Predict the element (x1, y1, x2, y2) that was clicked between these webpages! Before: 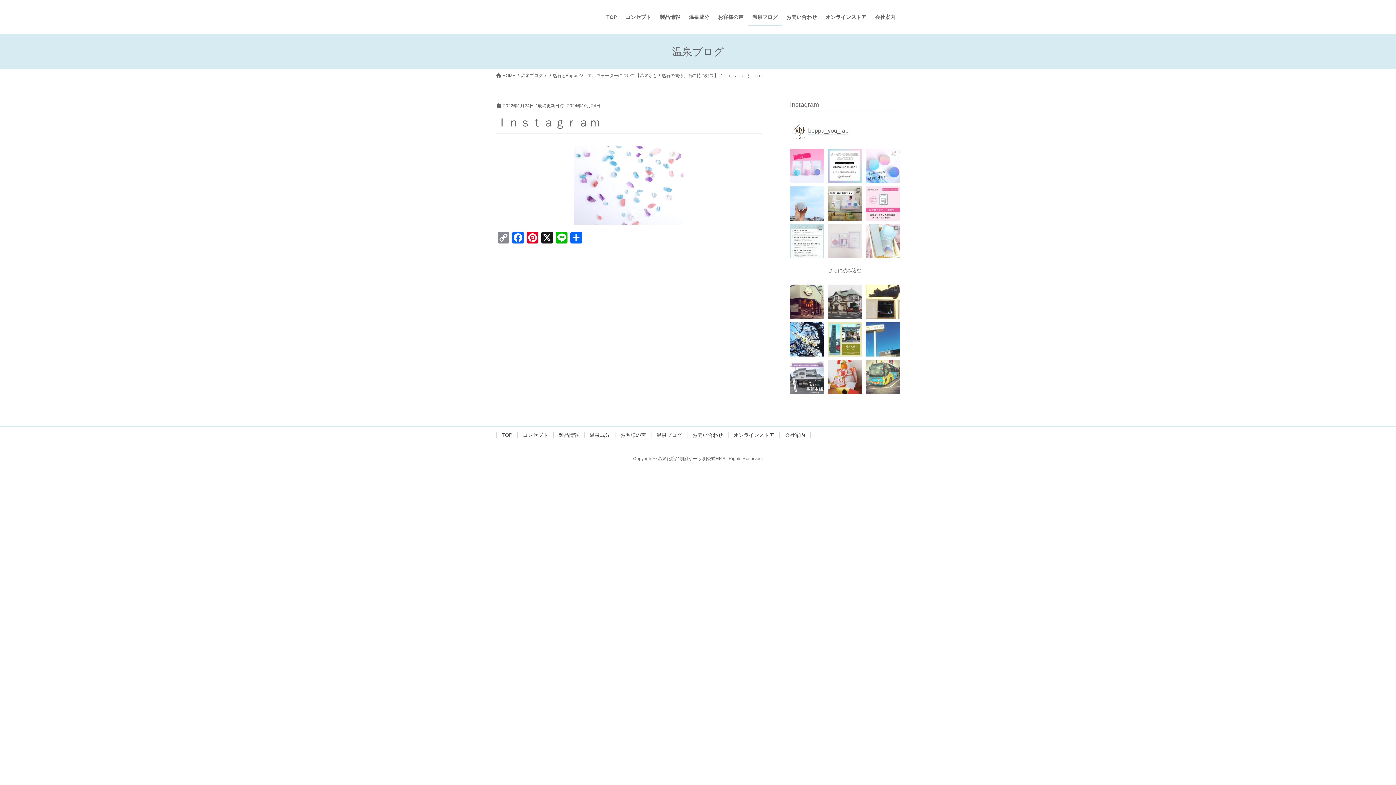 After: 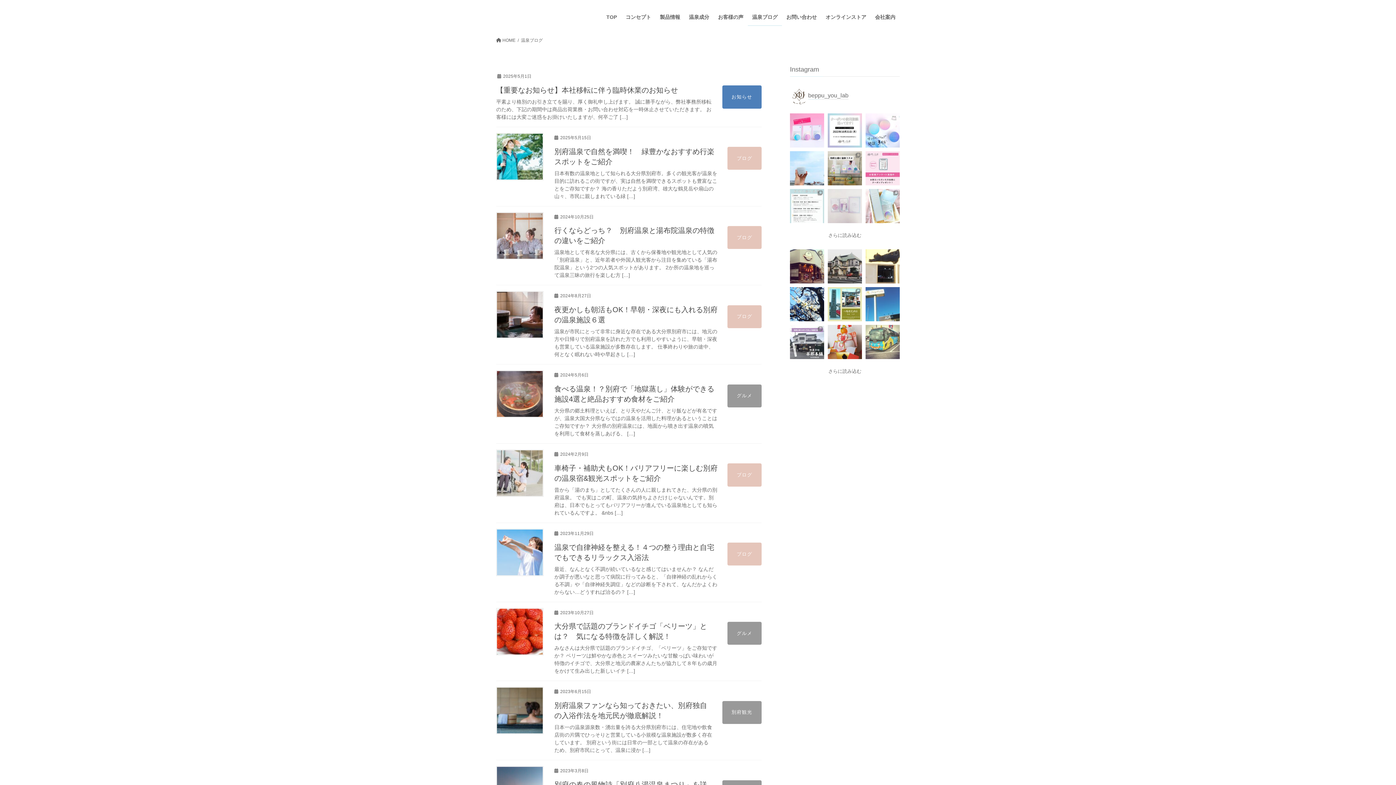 Action: bbox: (651, 432, 687, 438) label: 温泉ブログ